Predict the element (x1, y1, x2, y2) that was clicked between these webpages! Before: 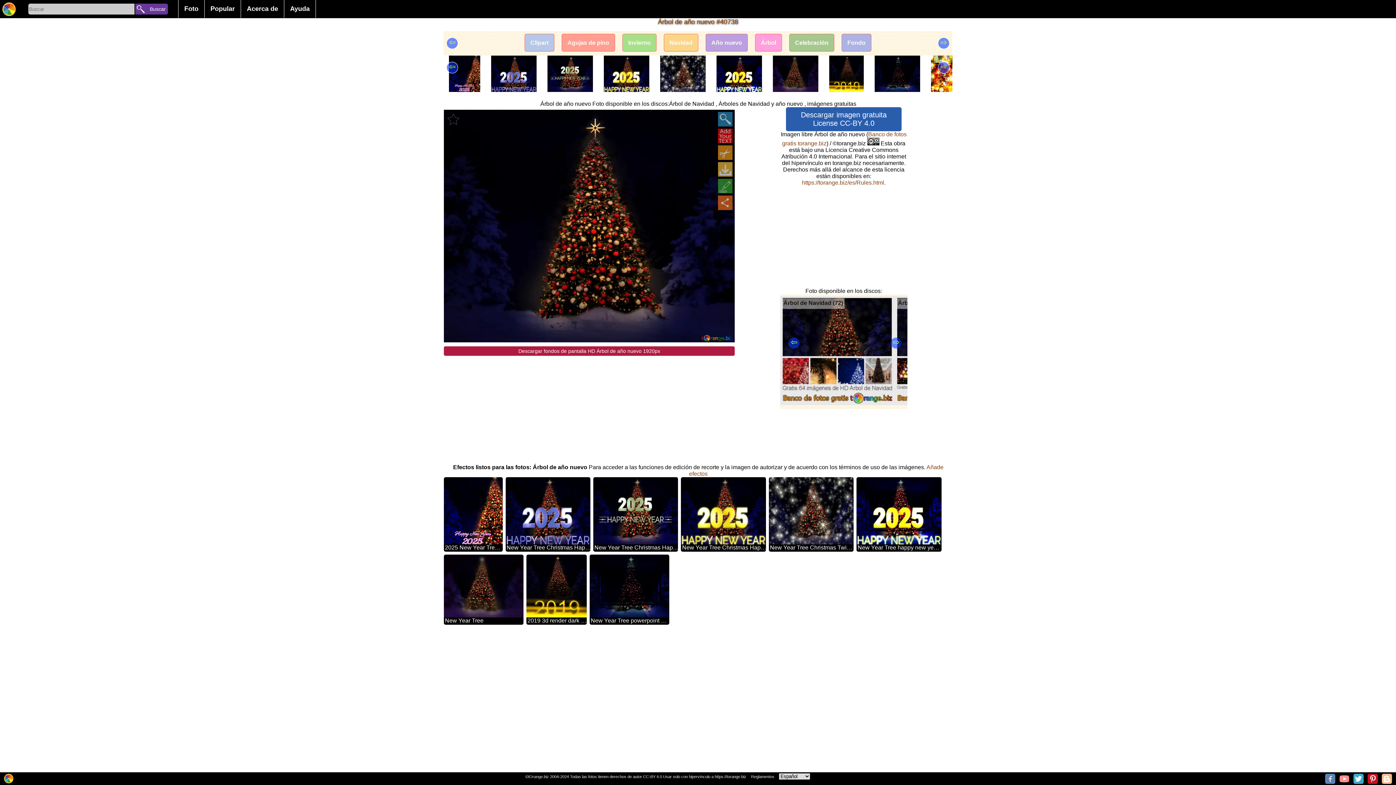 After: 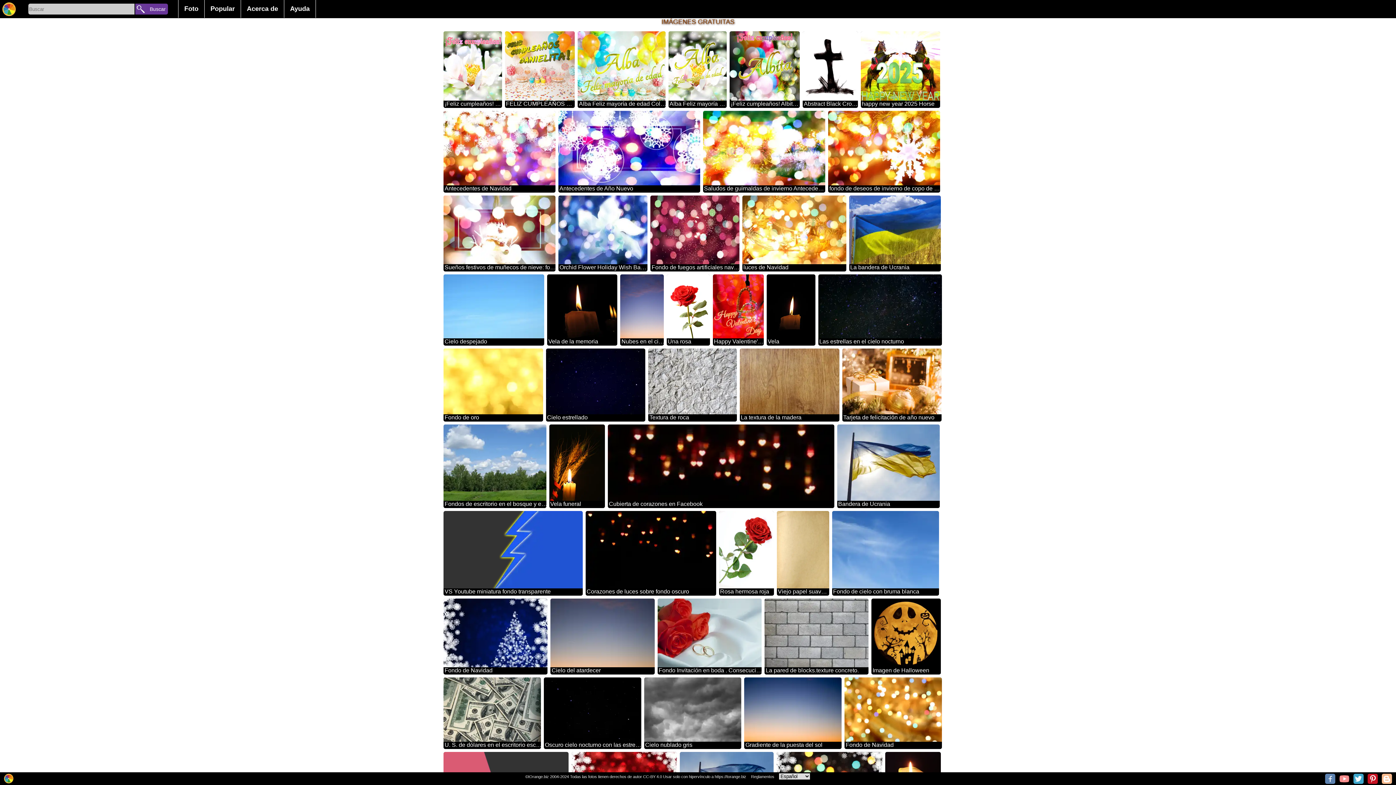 Action: bbox: (0, 0, 18, 18)